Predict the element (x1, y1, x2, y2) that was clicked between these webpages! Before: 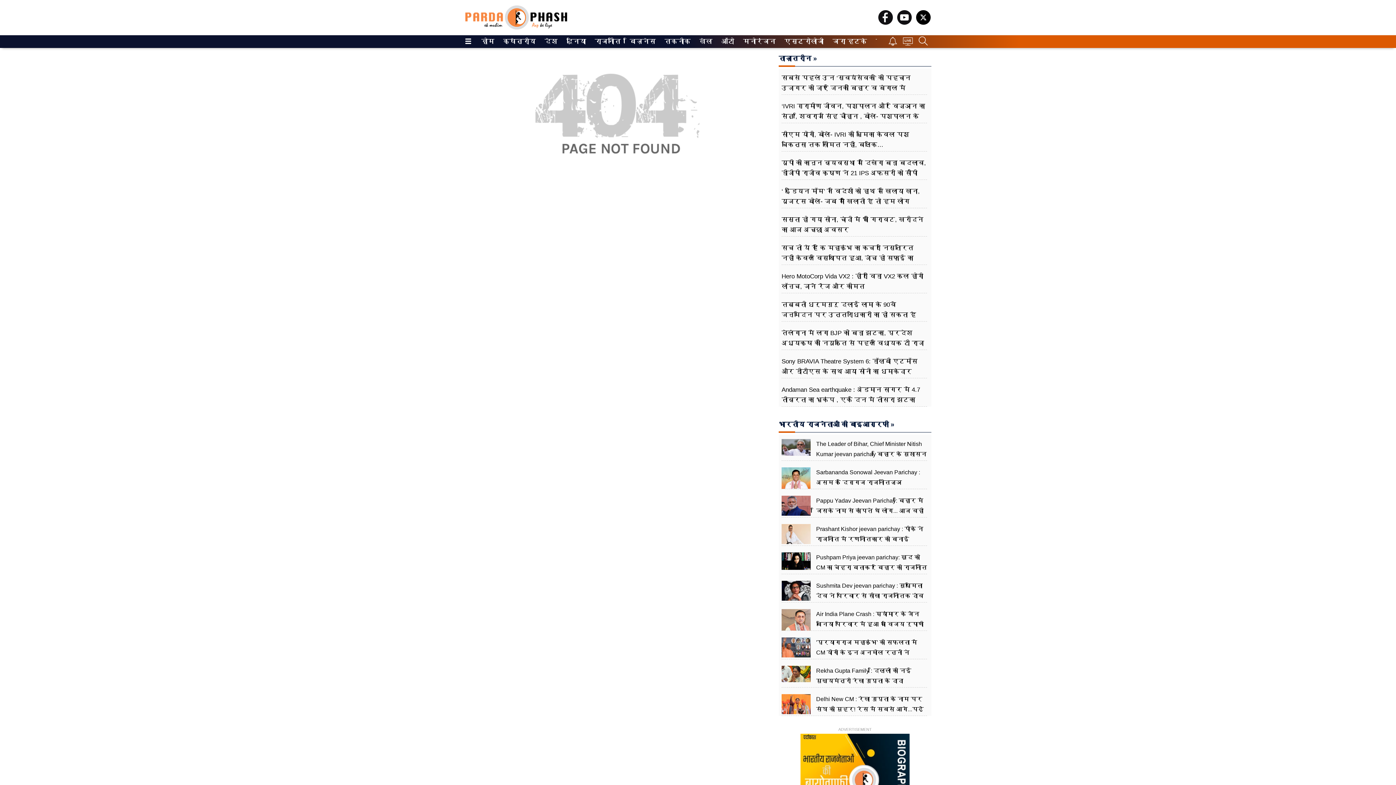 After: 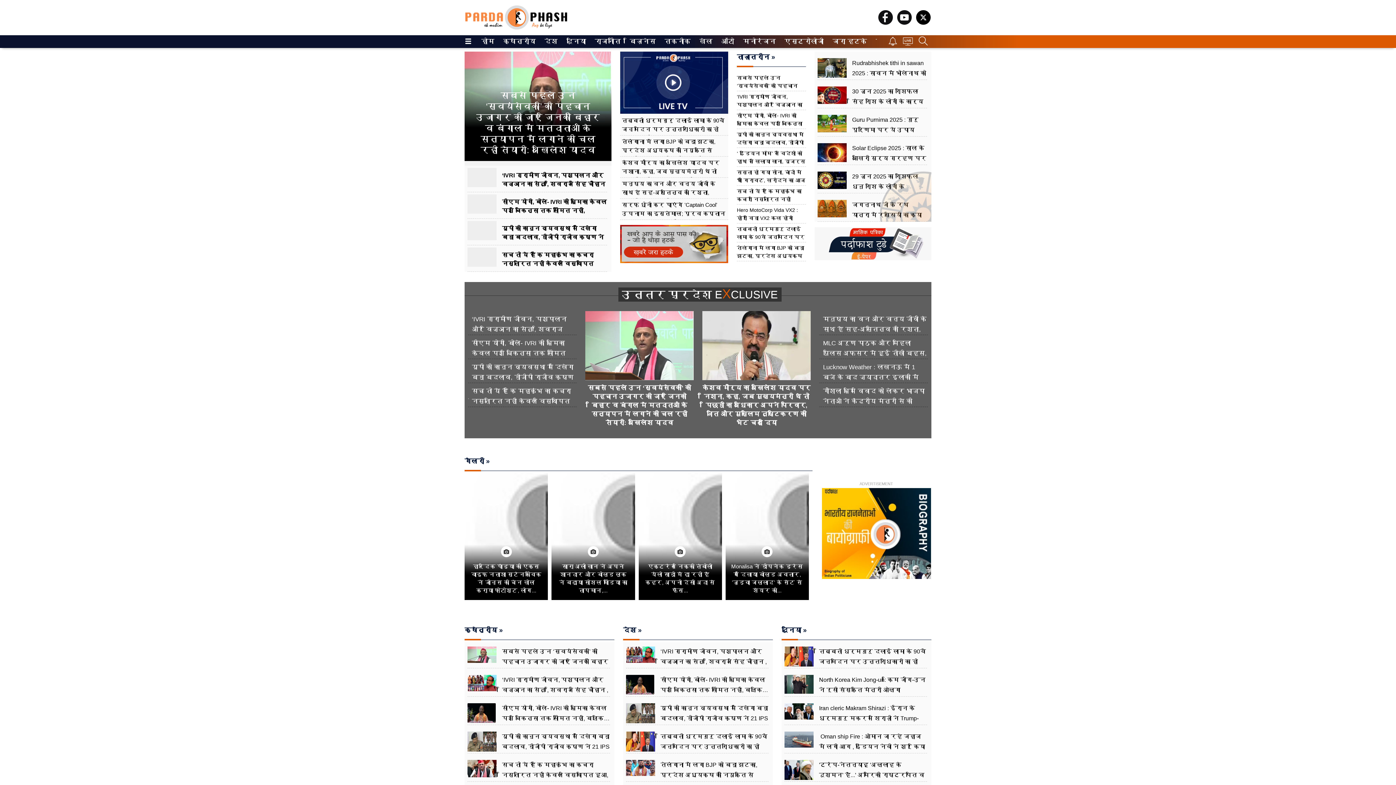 Action: label: होम bbox: (481, 35, 492, 48)